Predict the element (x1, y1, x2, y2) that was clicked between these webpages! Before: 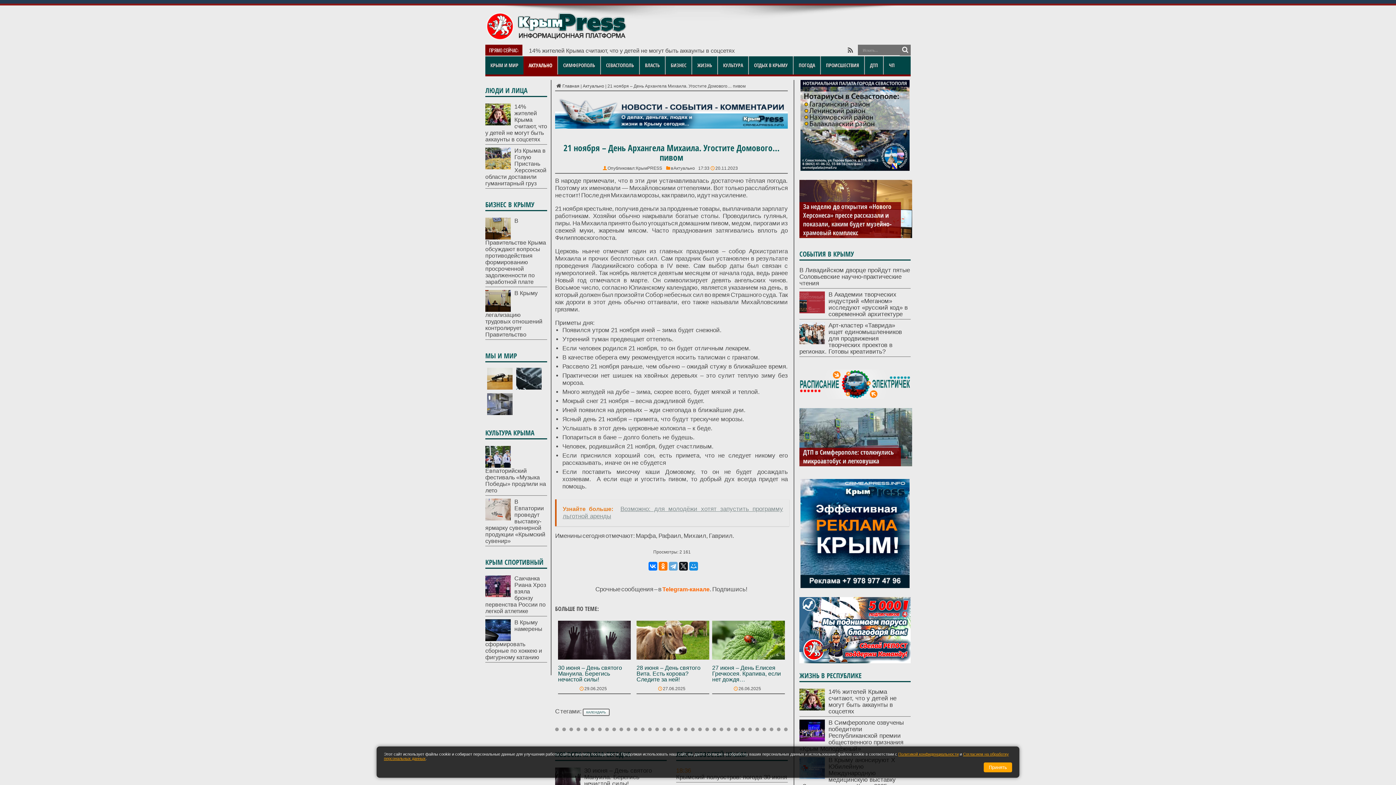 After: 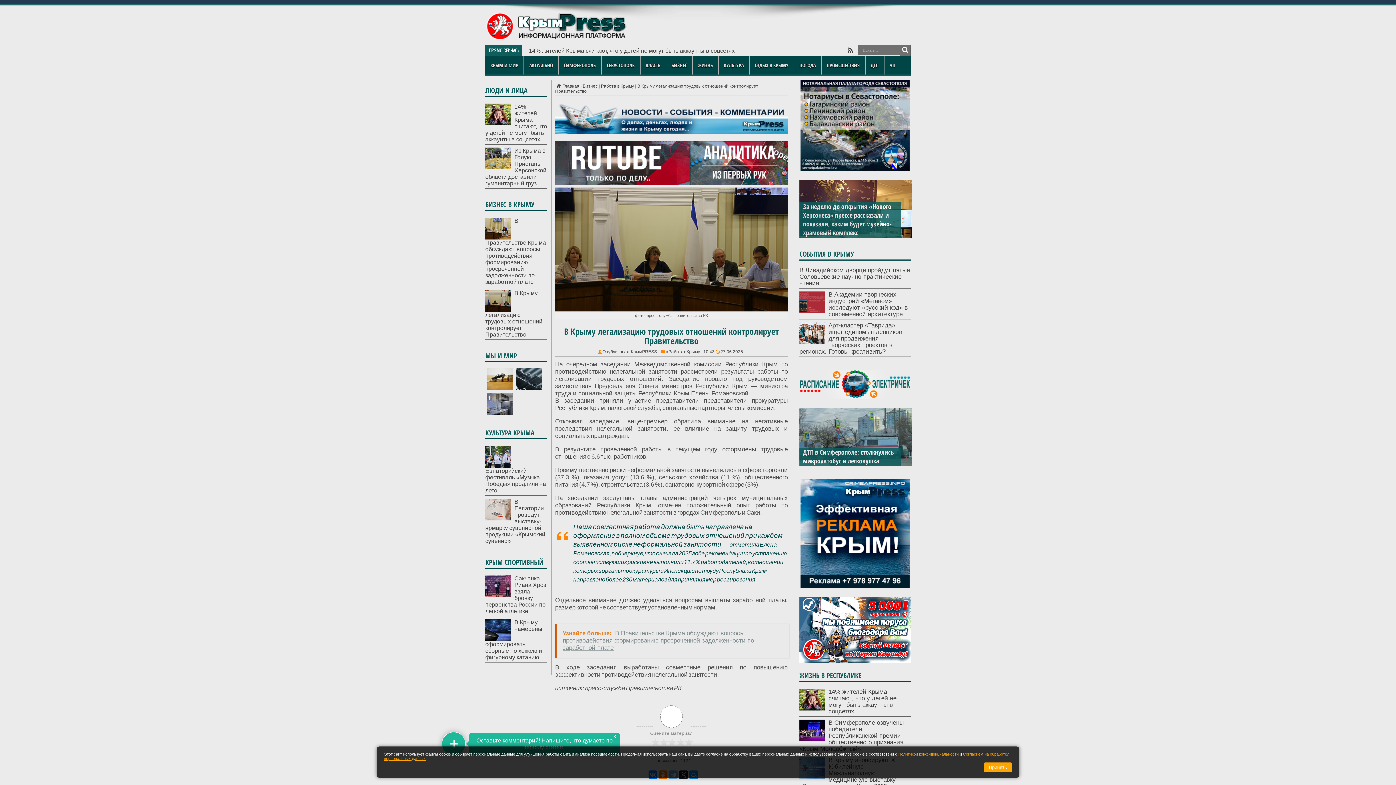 Action: label: В Крыму легализацию трудовых отношений контролирует Правительство bbox: (485, 290, 542, 337)